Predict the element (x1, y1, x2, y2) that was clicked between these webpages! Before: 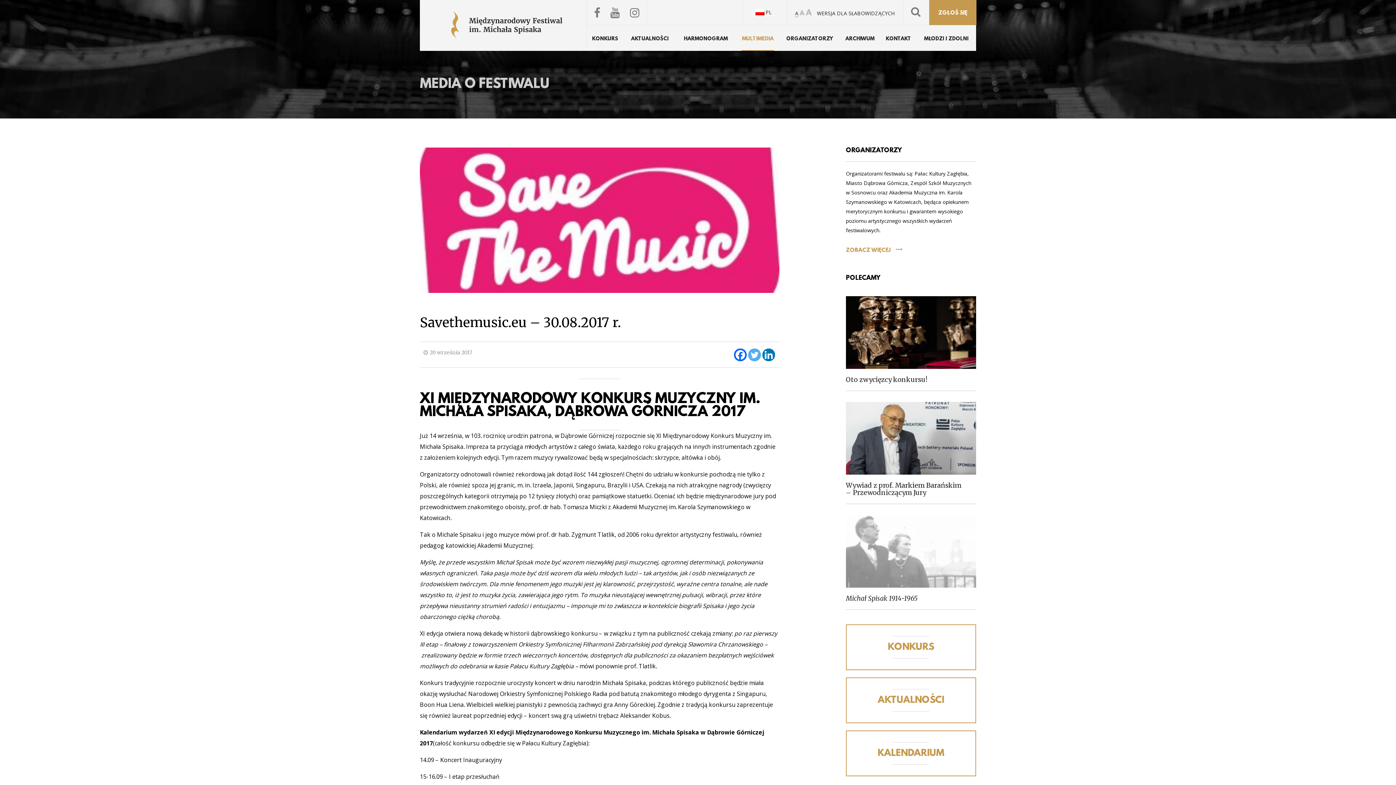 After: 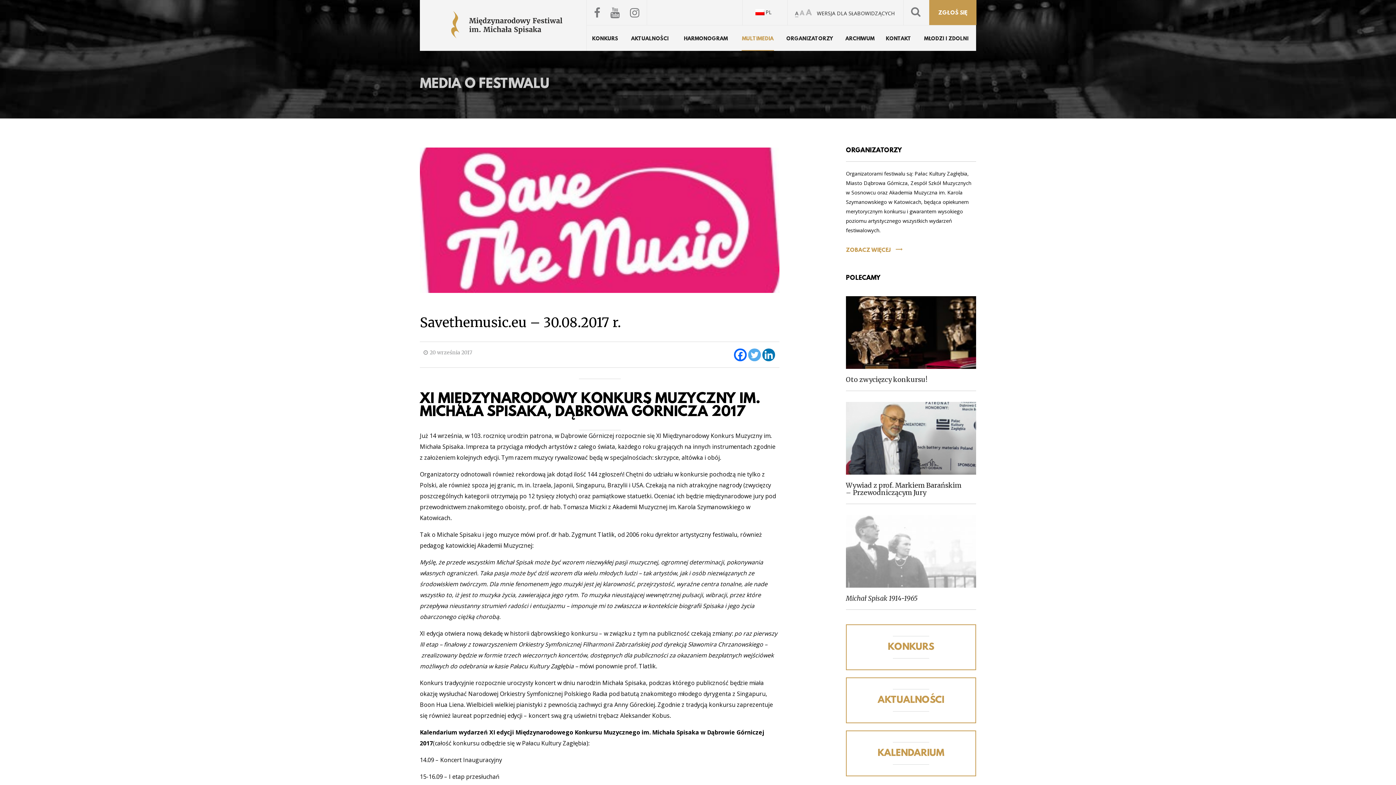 Action: label: Twitter bbox: (748, 348, 761, 361)